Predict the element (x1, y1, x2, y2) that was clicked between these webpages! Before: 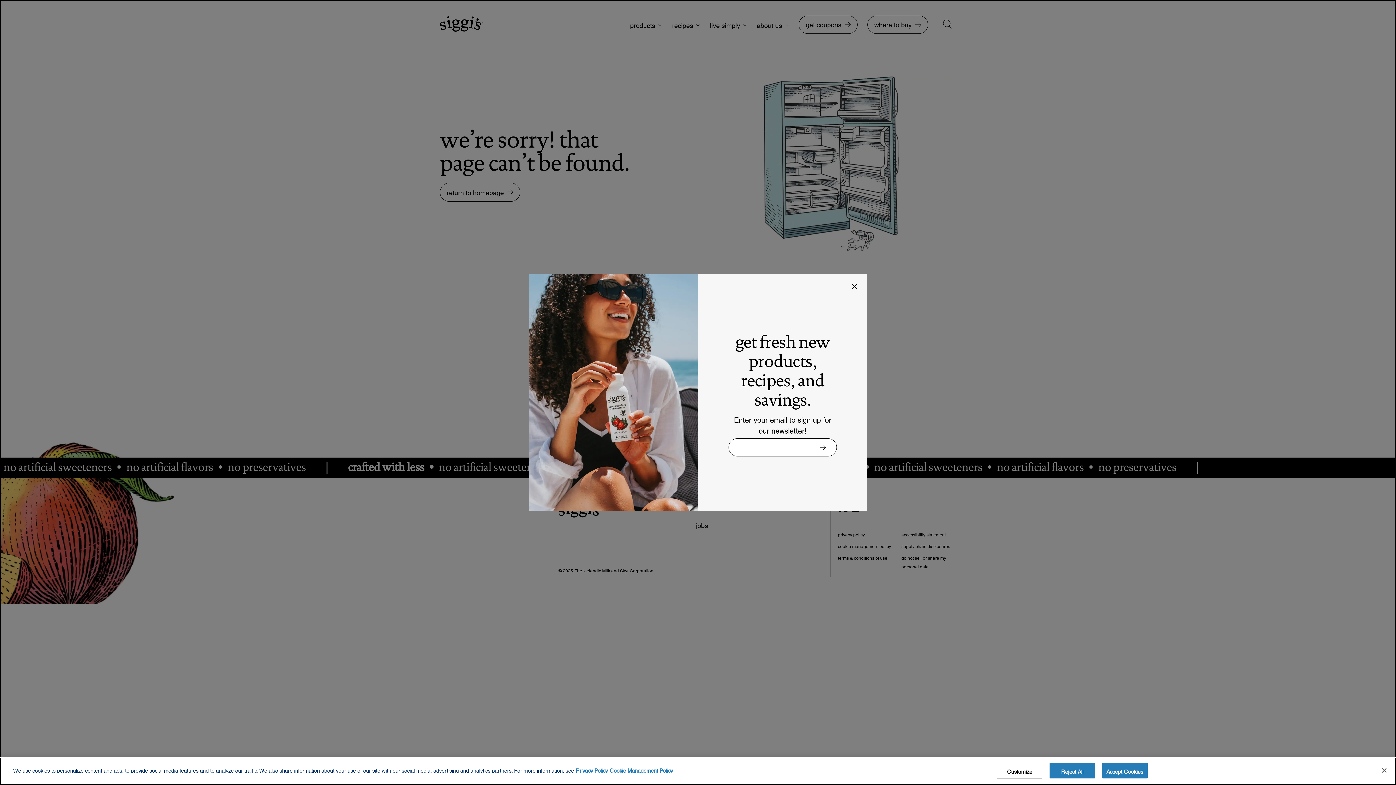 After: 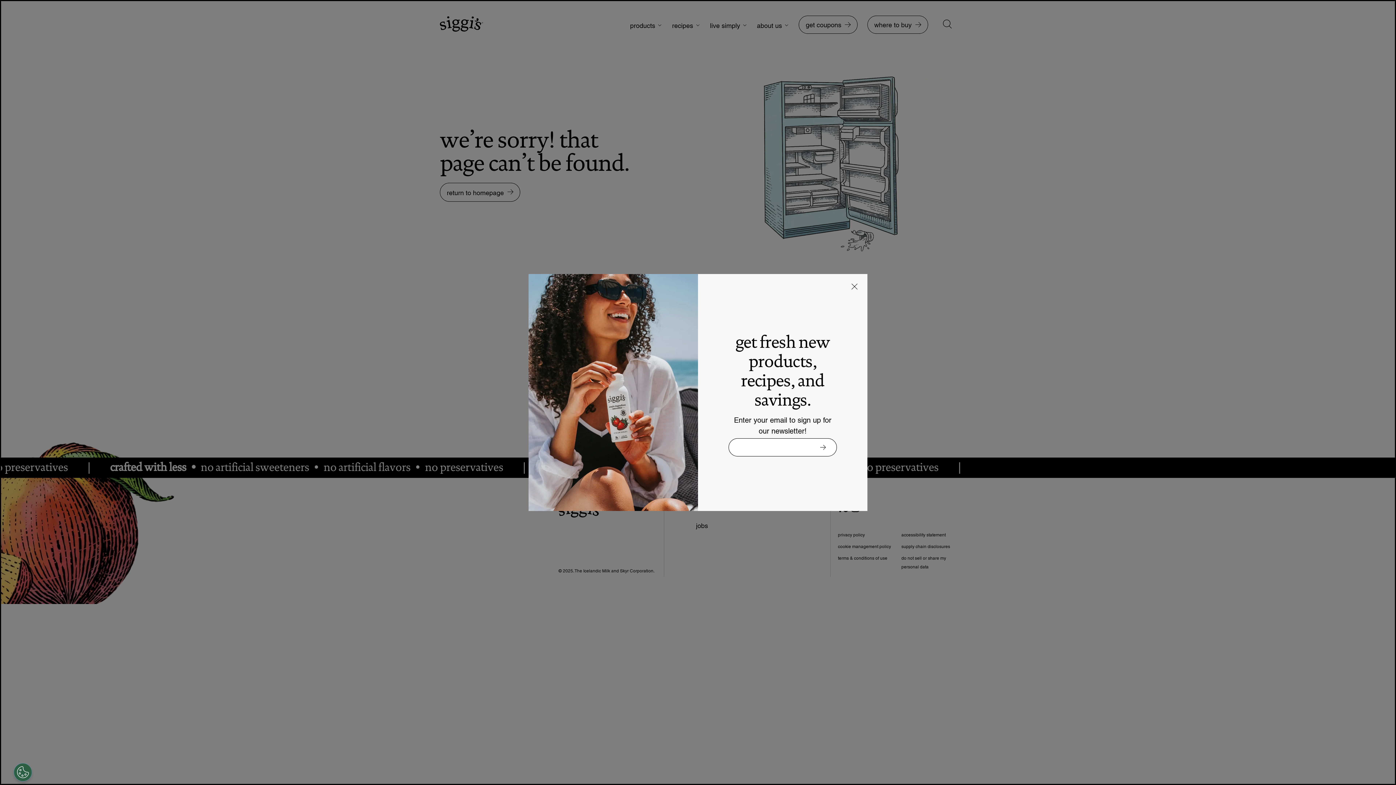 Action: bbox: (1376, 762, 1392, 778) label: Close